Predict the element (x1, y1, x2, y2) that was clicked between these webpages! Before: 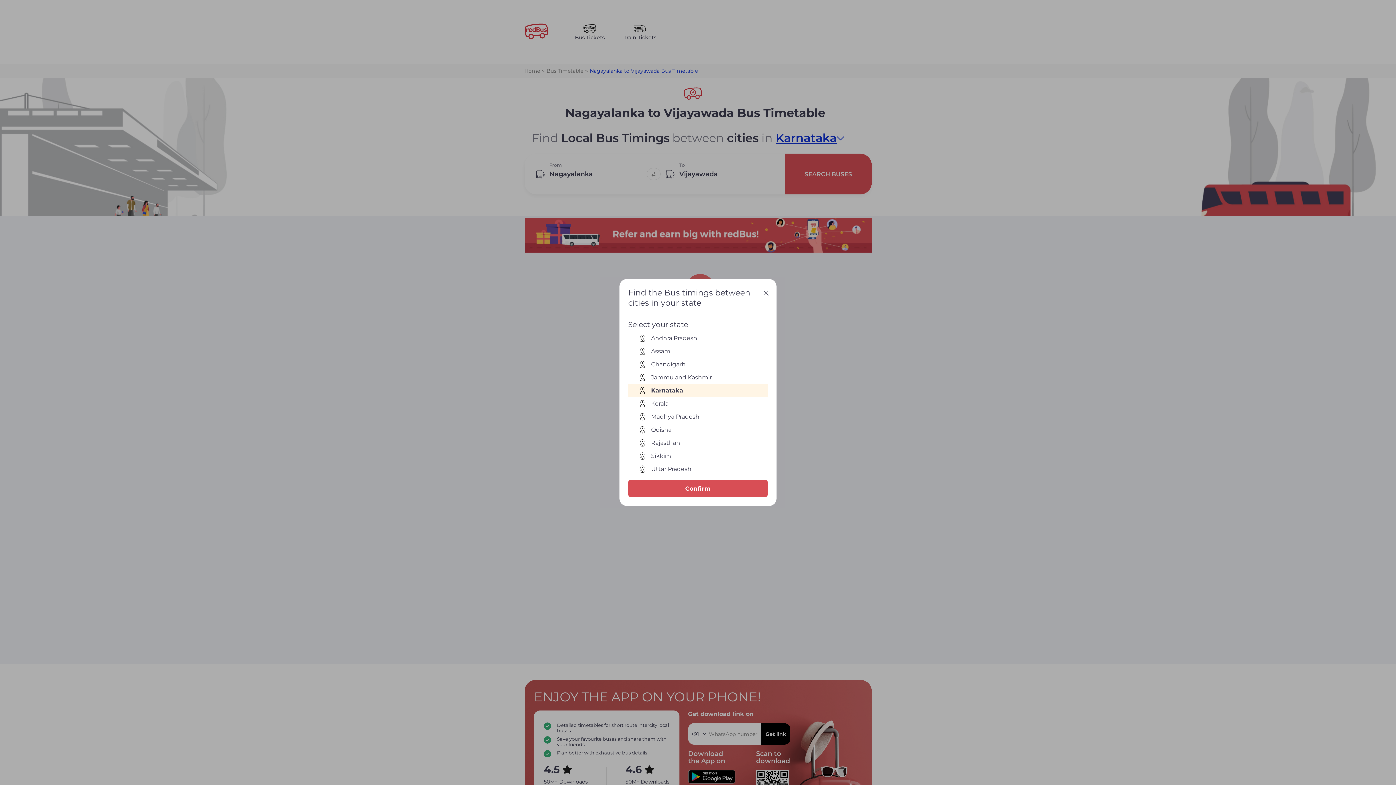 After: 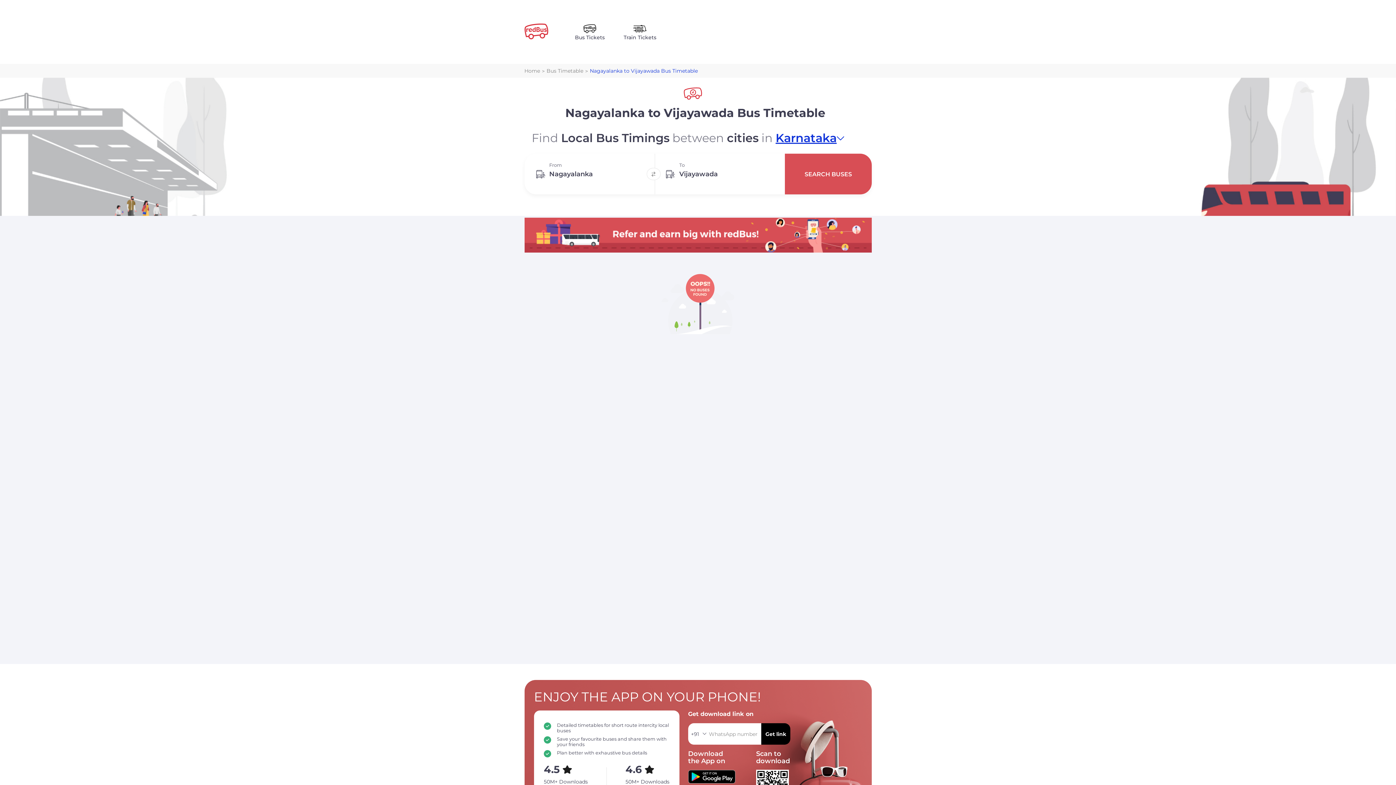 Action: label: Confirm bbox: (628, 480, 768, 497)